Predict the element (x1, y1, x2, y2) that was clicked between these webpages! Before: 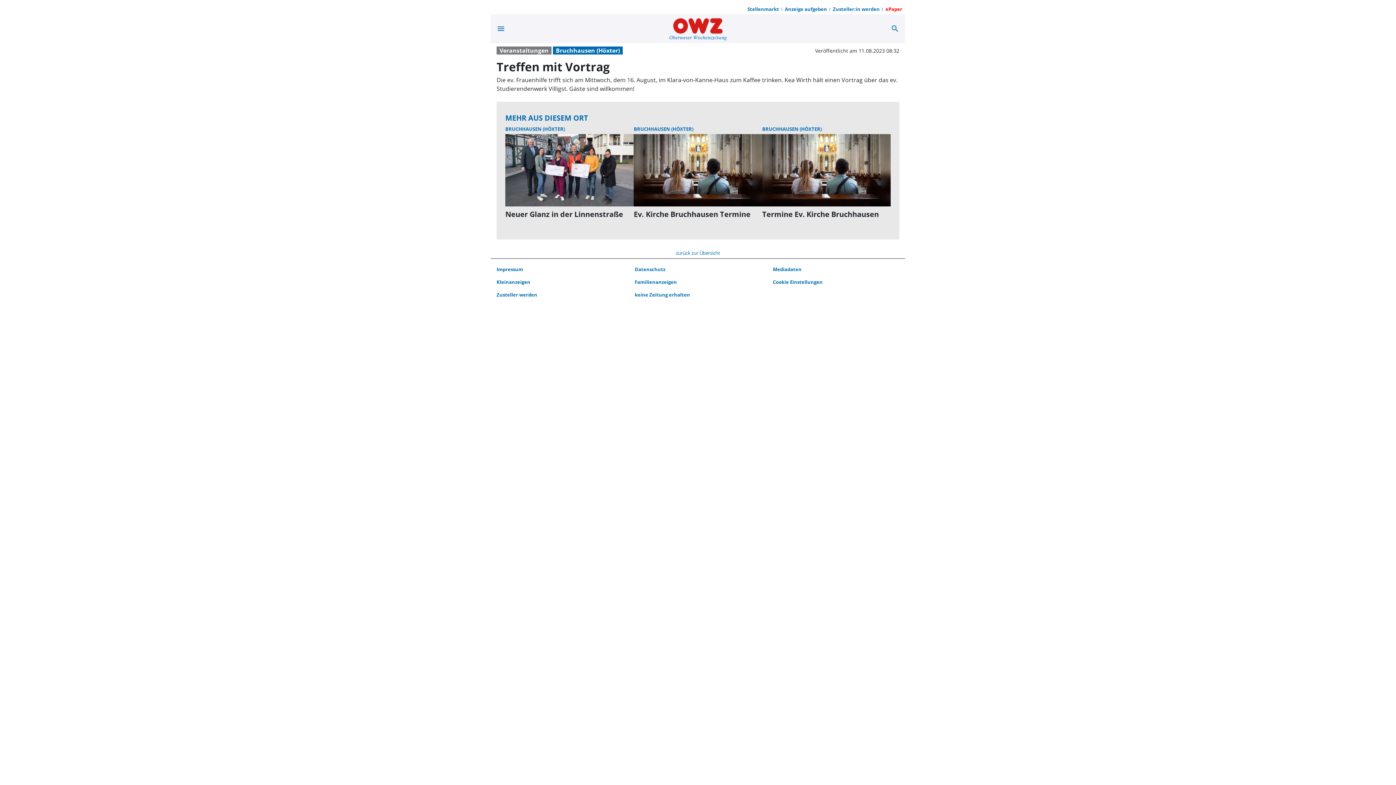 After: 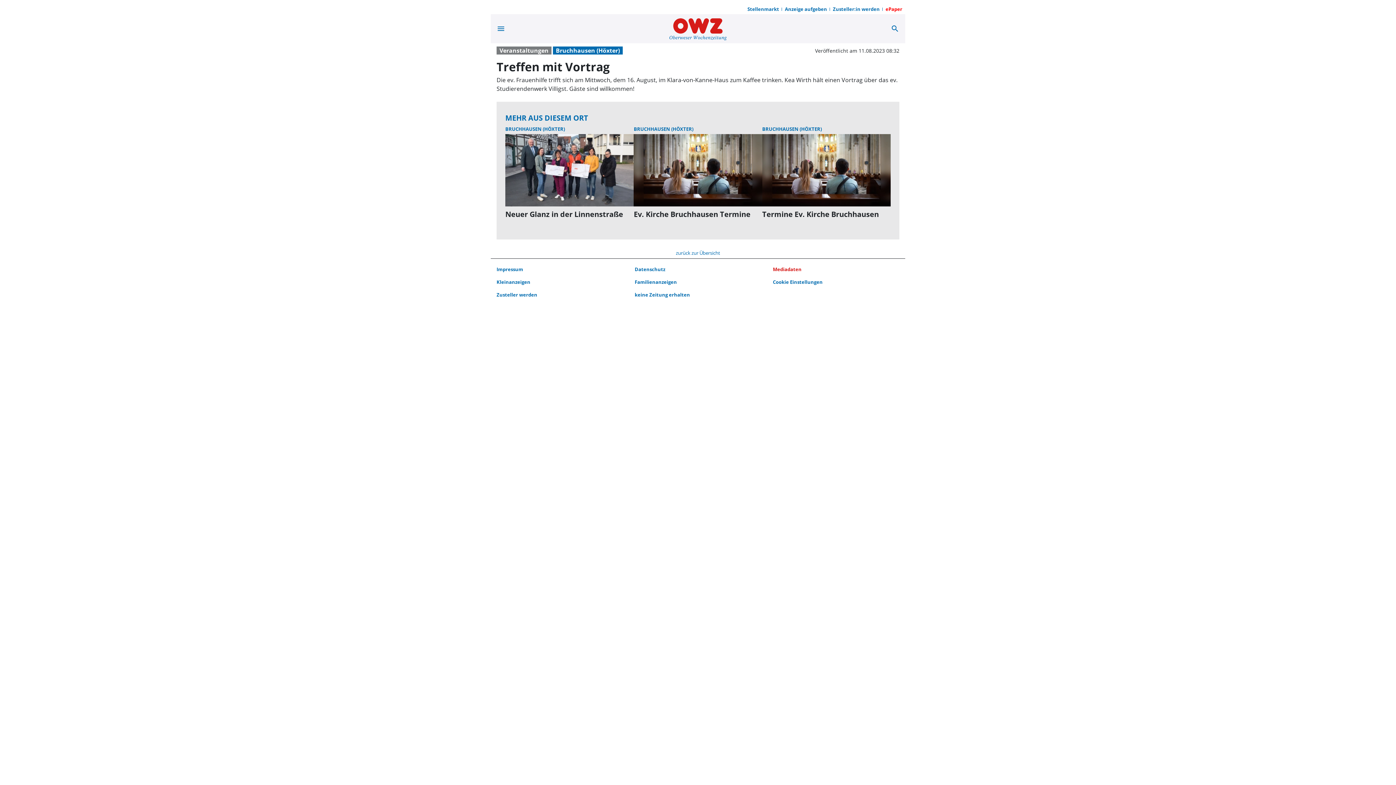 Action: bbox: (773, 266, 801, 272) label: Mediadaten